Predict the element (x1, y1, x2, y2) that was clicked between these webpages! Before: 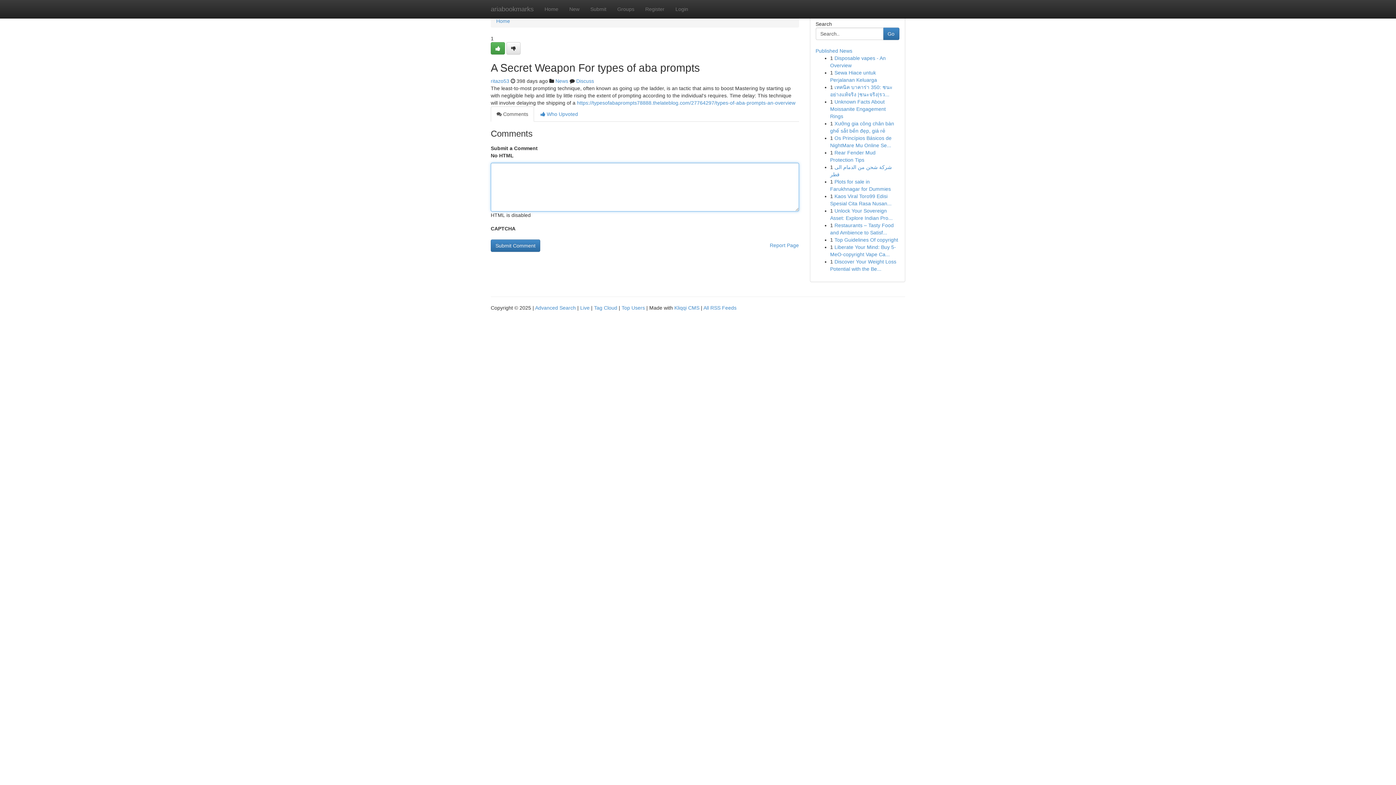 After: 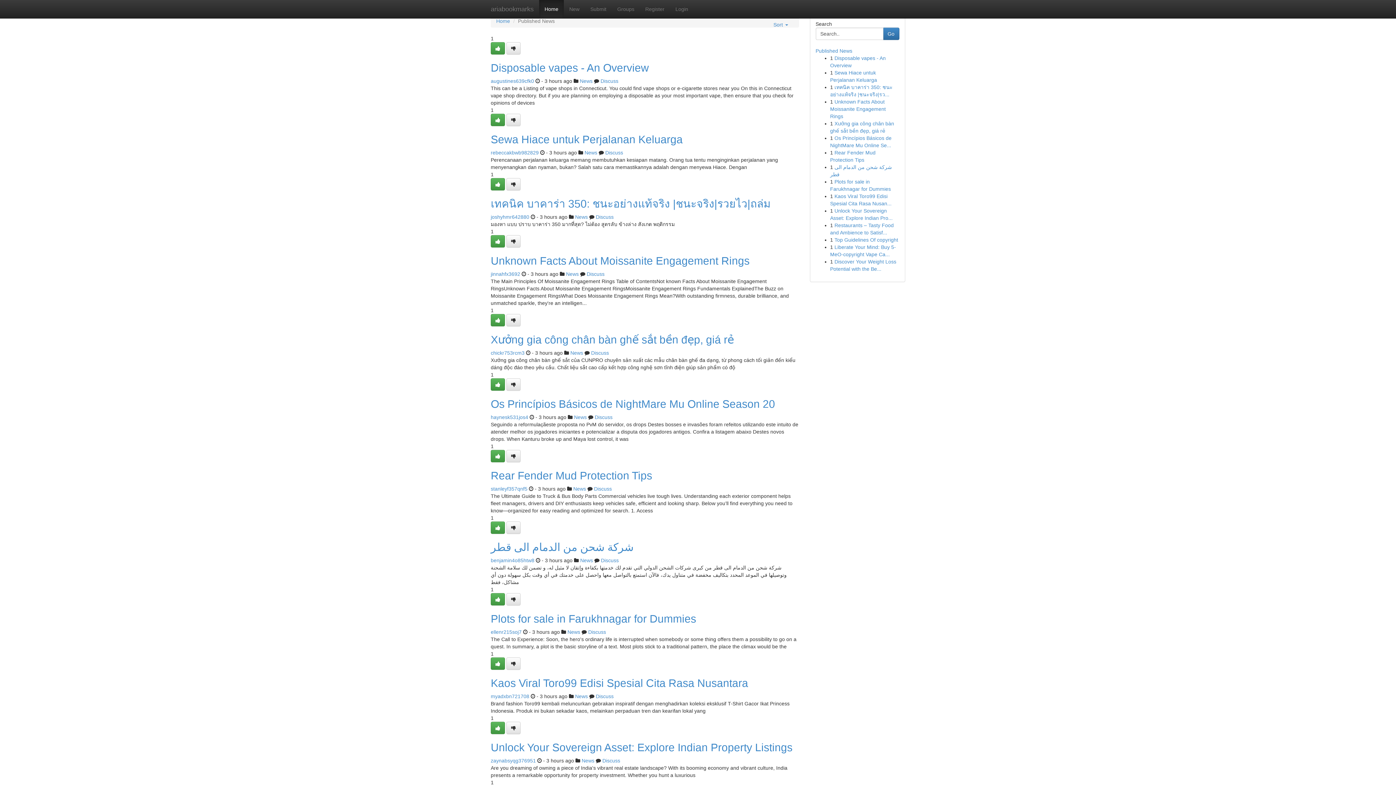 Action: label: Live bbox: (580, 305, 589, 310)